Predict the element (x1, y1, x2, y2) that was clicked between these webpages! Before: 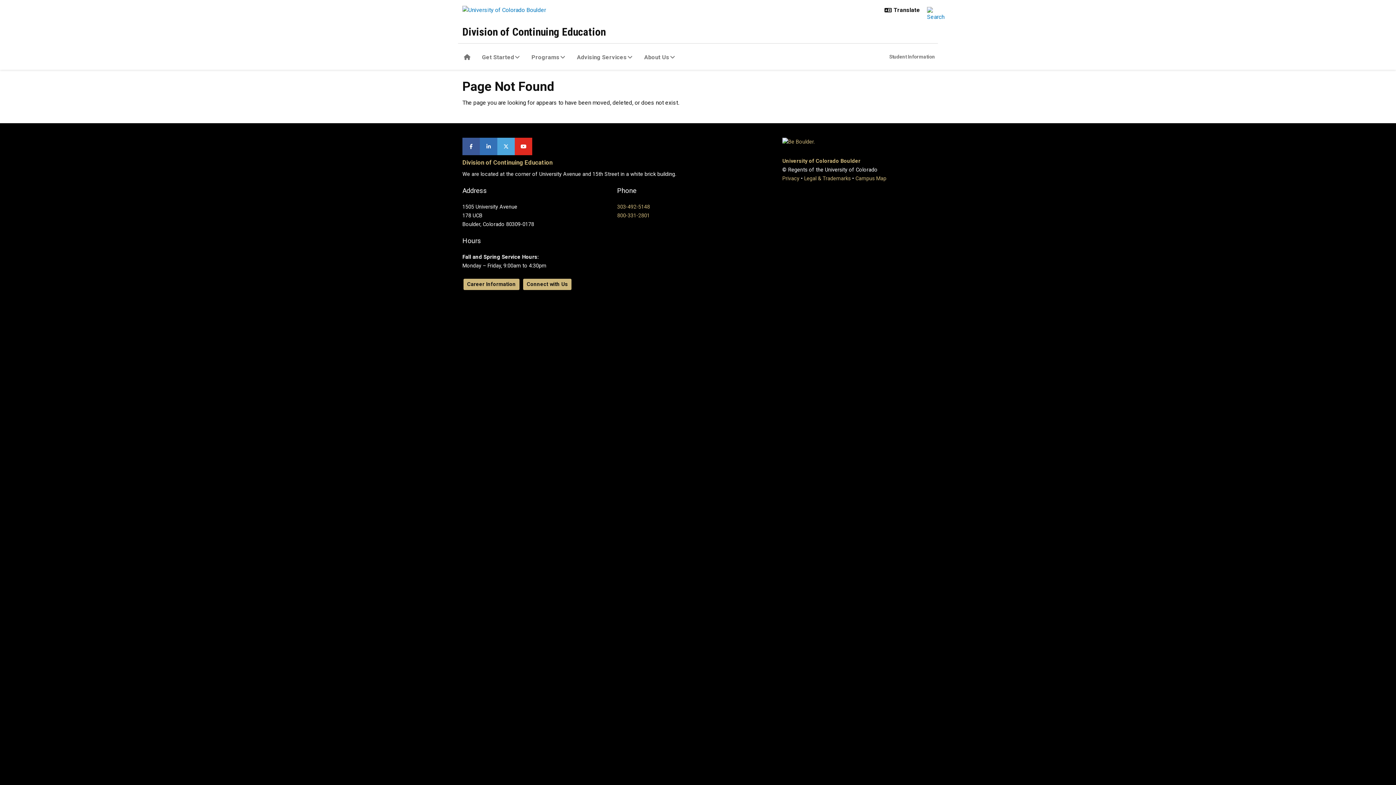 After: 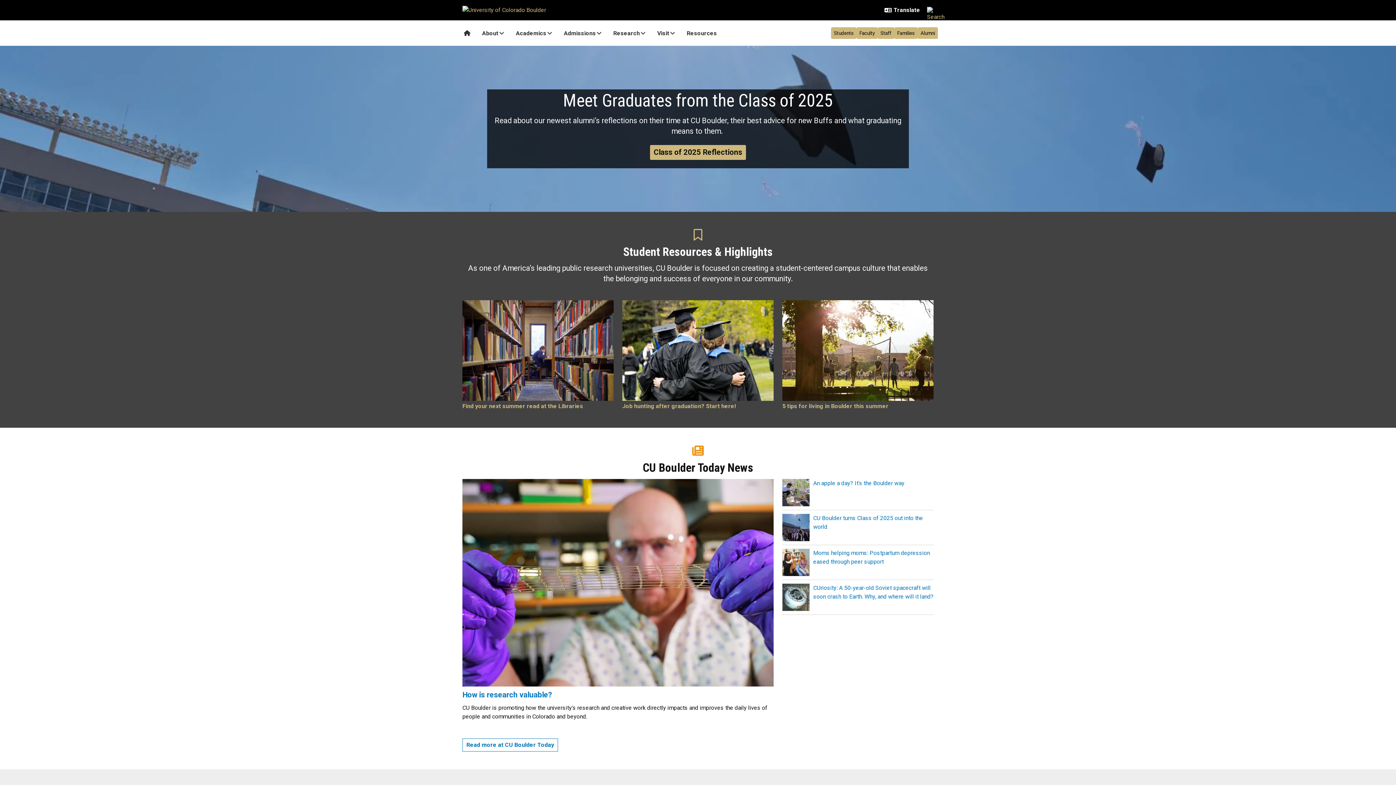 Action: bbox: (462, 0, 549, 20)